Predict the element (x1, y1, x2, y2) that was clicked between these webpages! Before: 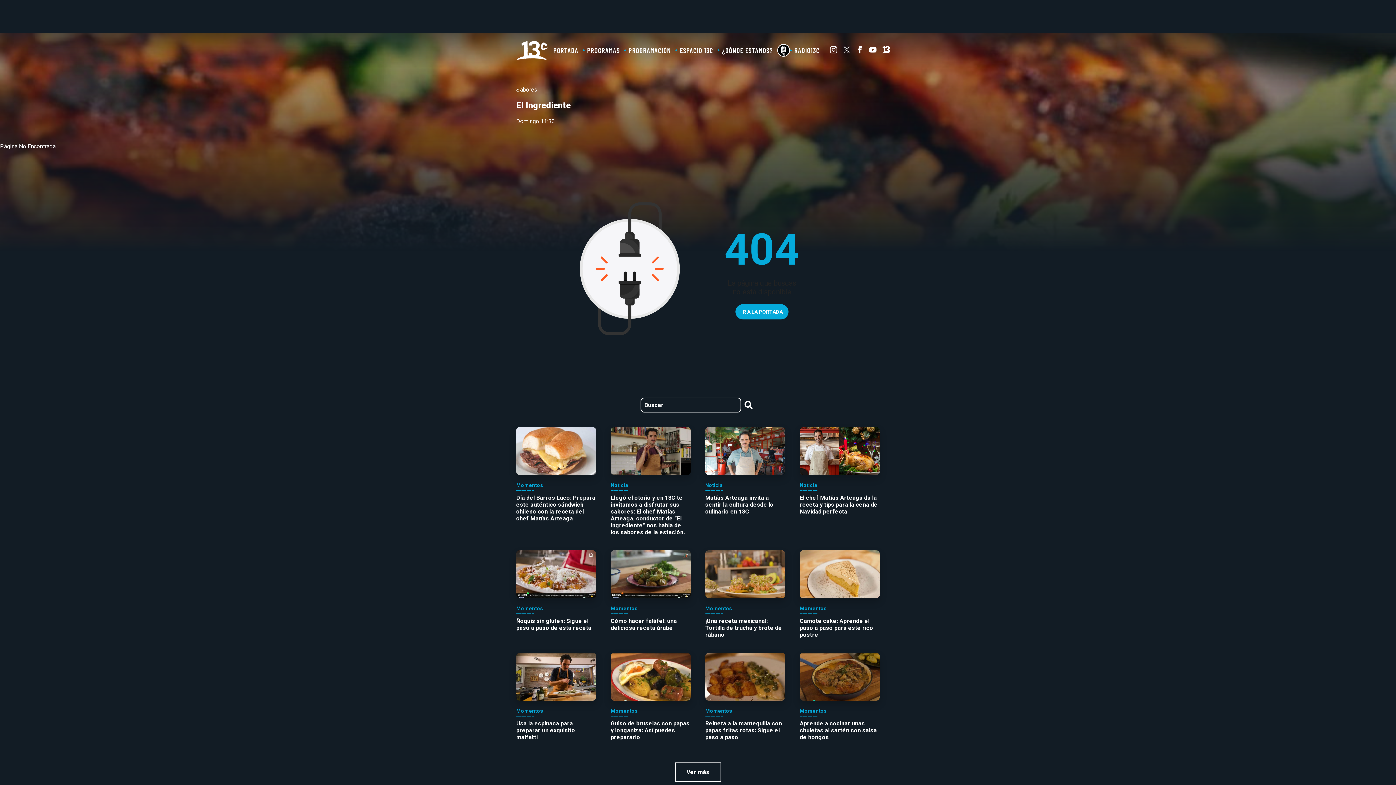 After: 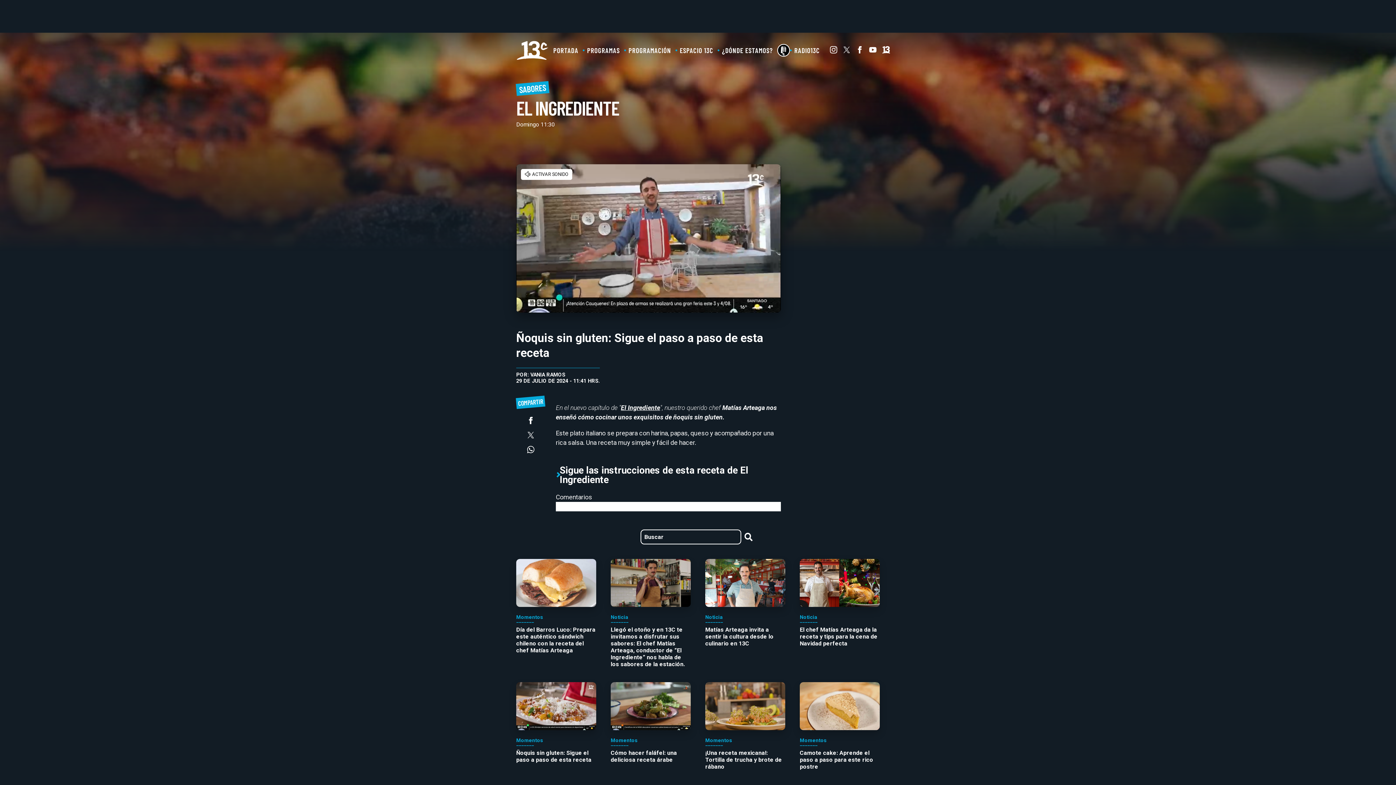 Action: bbox: (516, 550, 596, 638) label: Momentos
Ñoquis sin gluten: Sigue el paso a paso de esta receta